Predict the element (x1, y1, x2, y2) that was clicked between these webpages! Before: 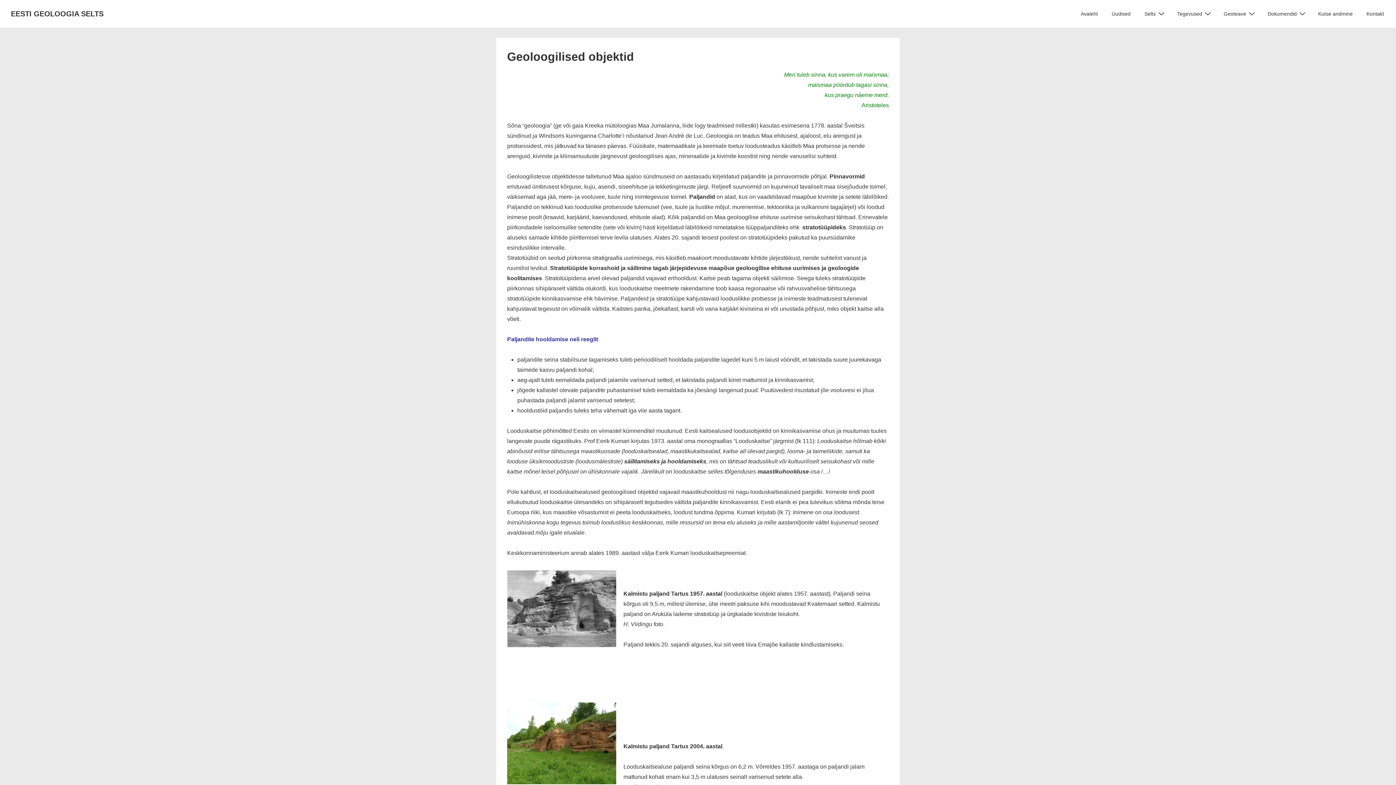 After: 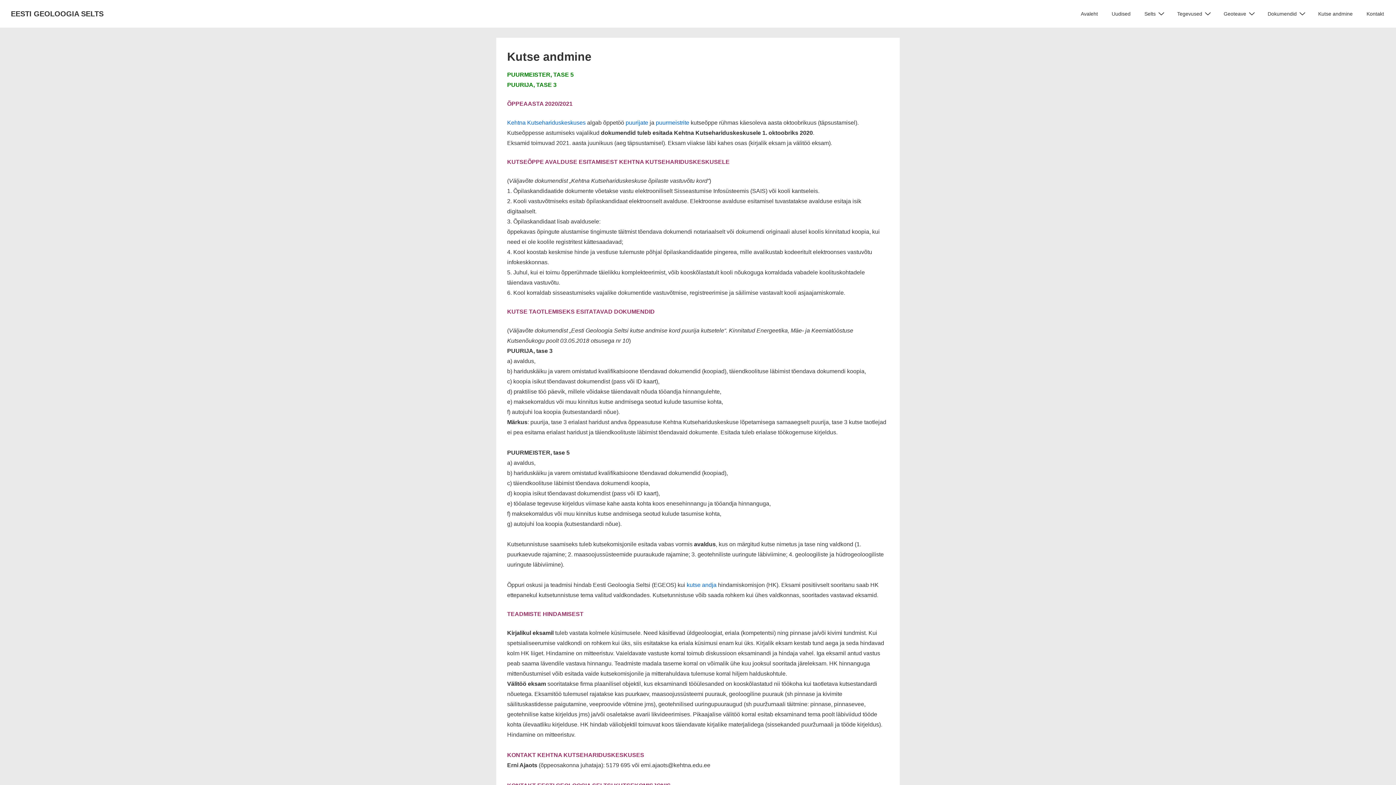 Action: label: Kutse andmine bbox: (1312, 5, 1359, 22)